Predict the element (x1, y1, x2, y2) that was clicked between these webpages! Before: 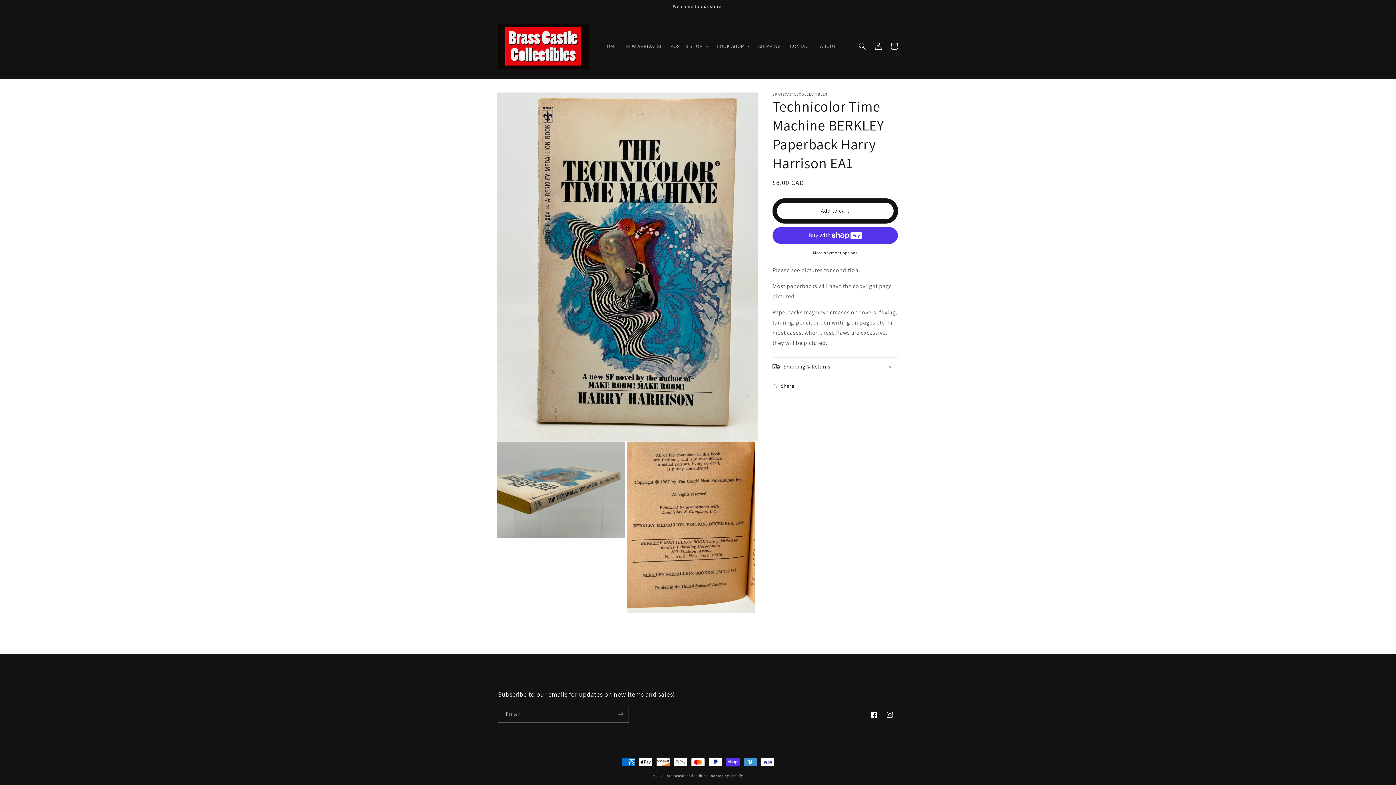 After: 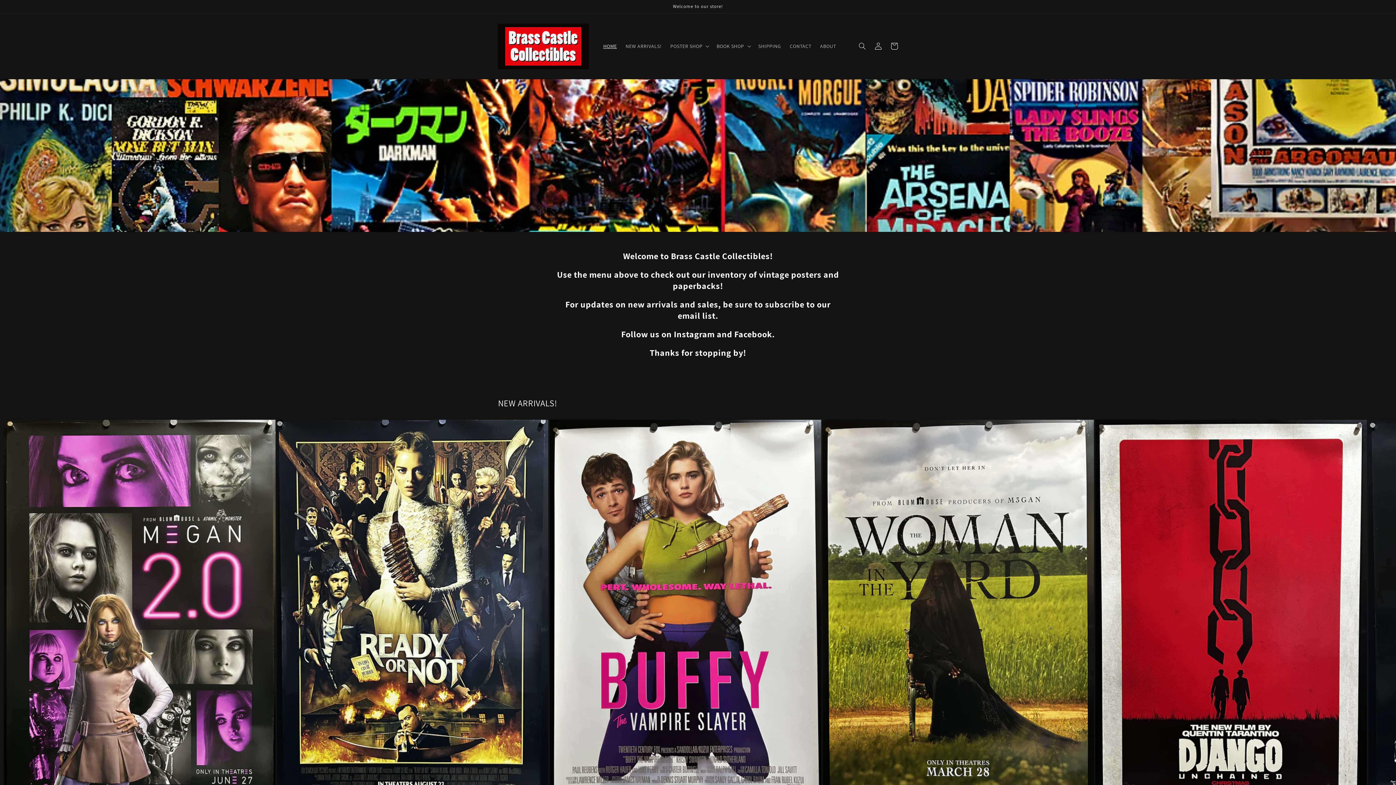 Action: bbox: (495, 20, 591, 71)